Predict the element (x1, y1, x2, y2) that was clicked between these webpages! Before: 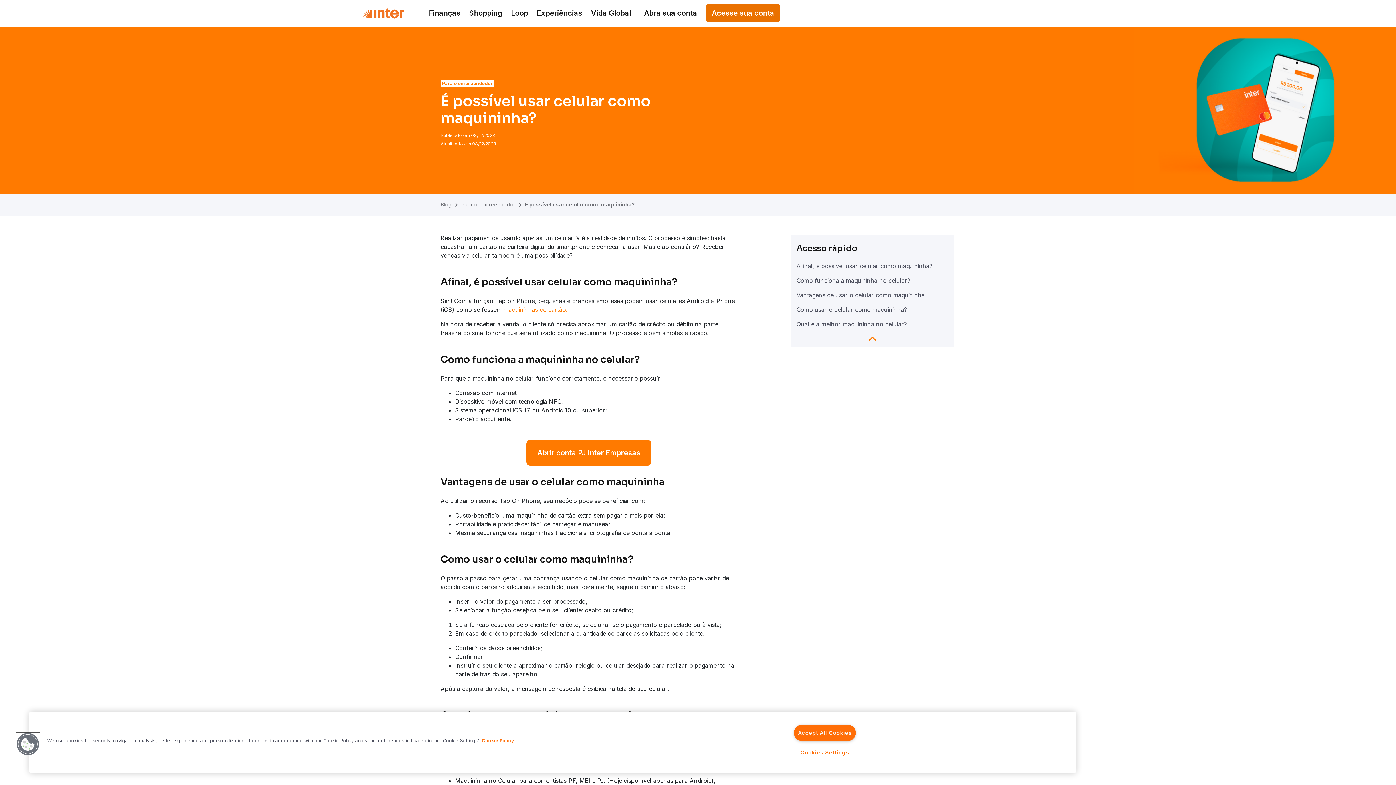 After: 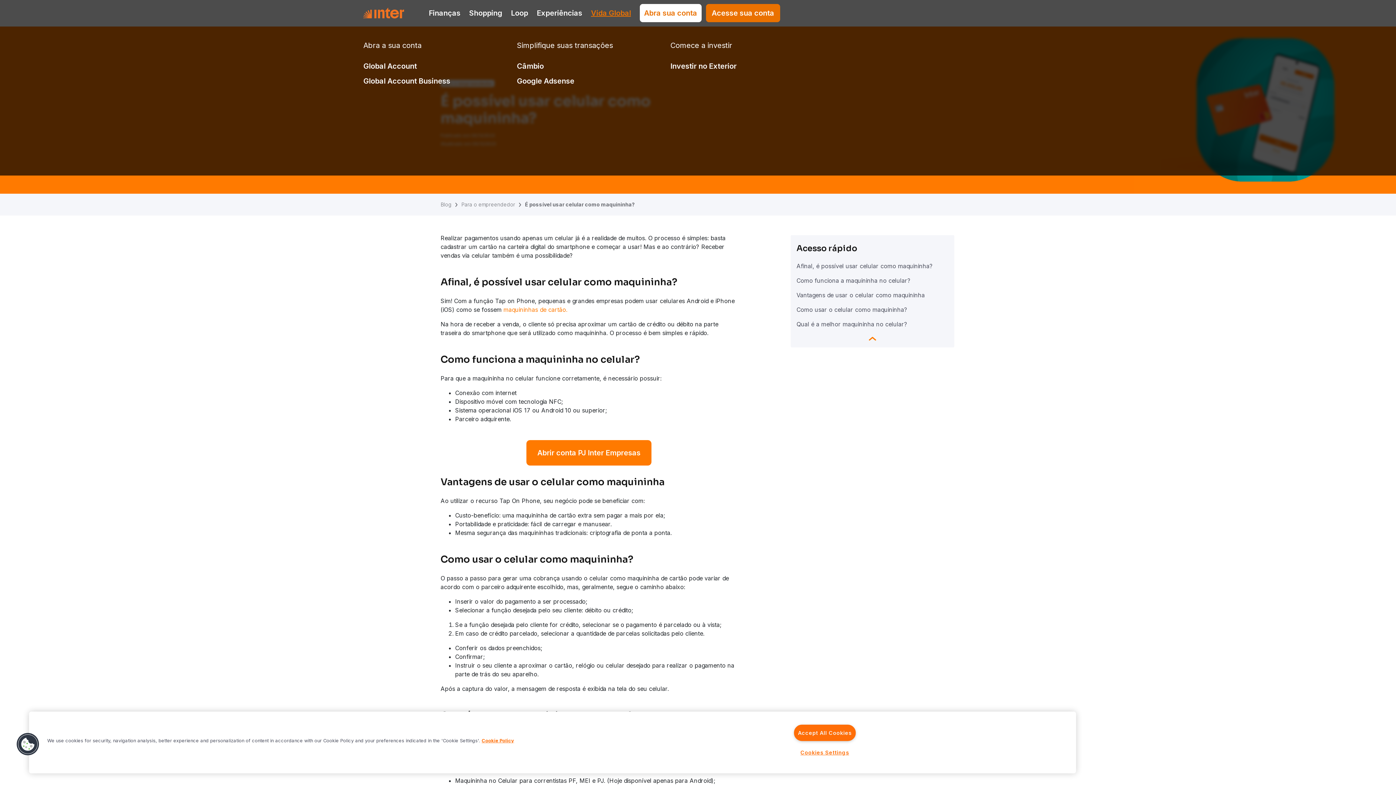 Action: label: Vida Global bbox: (591, 8, 631, 17)